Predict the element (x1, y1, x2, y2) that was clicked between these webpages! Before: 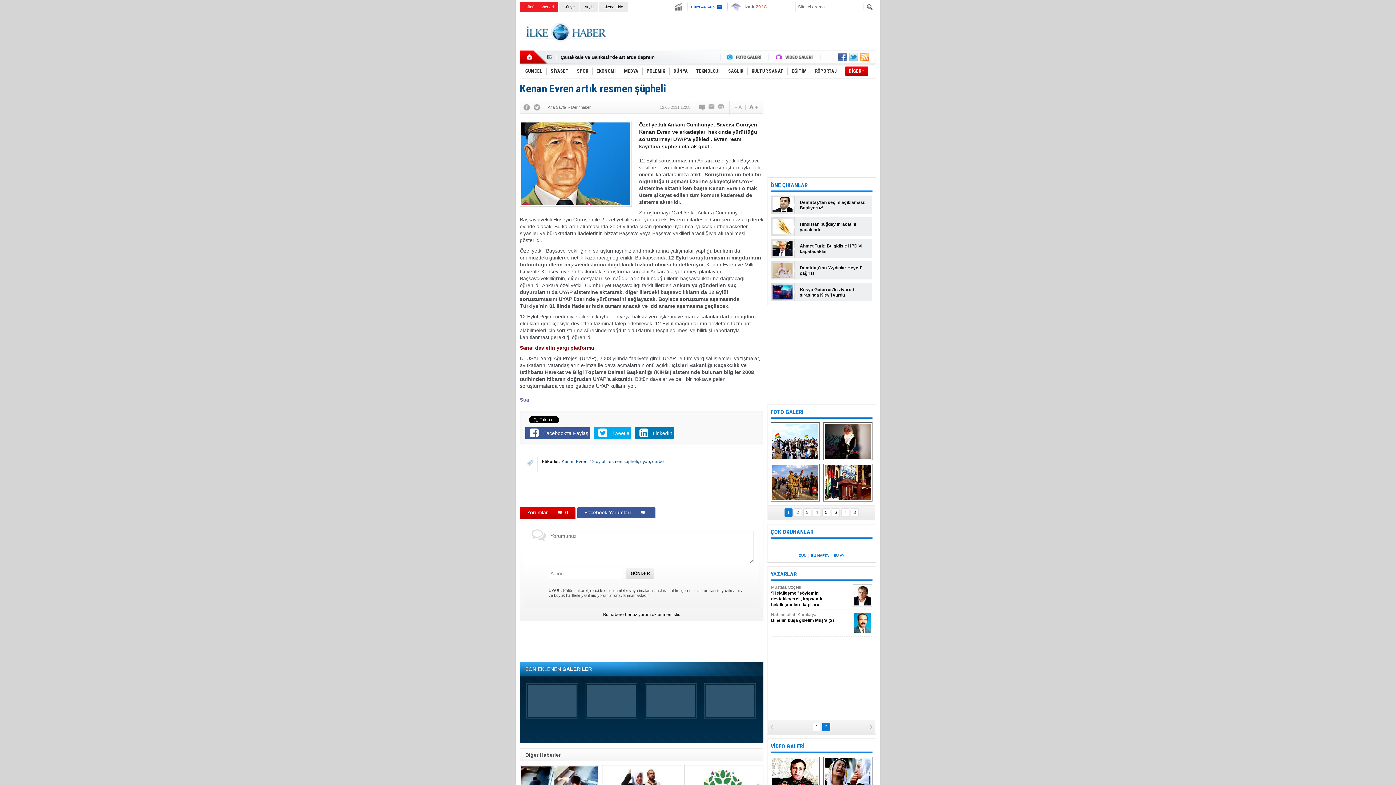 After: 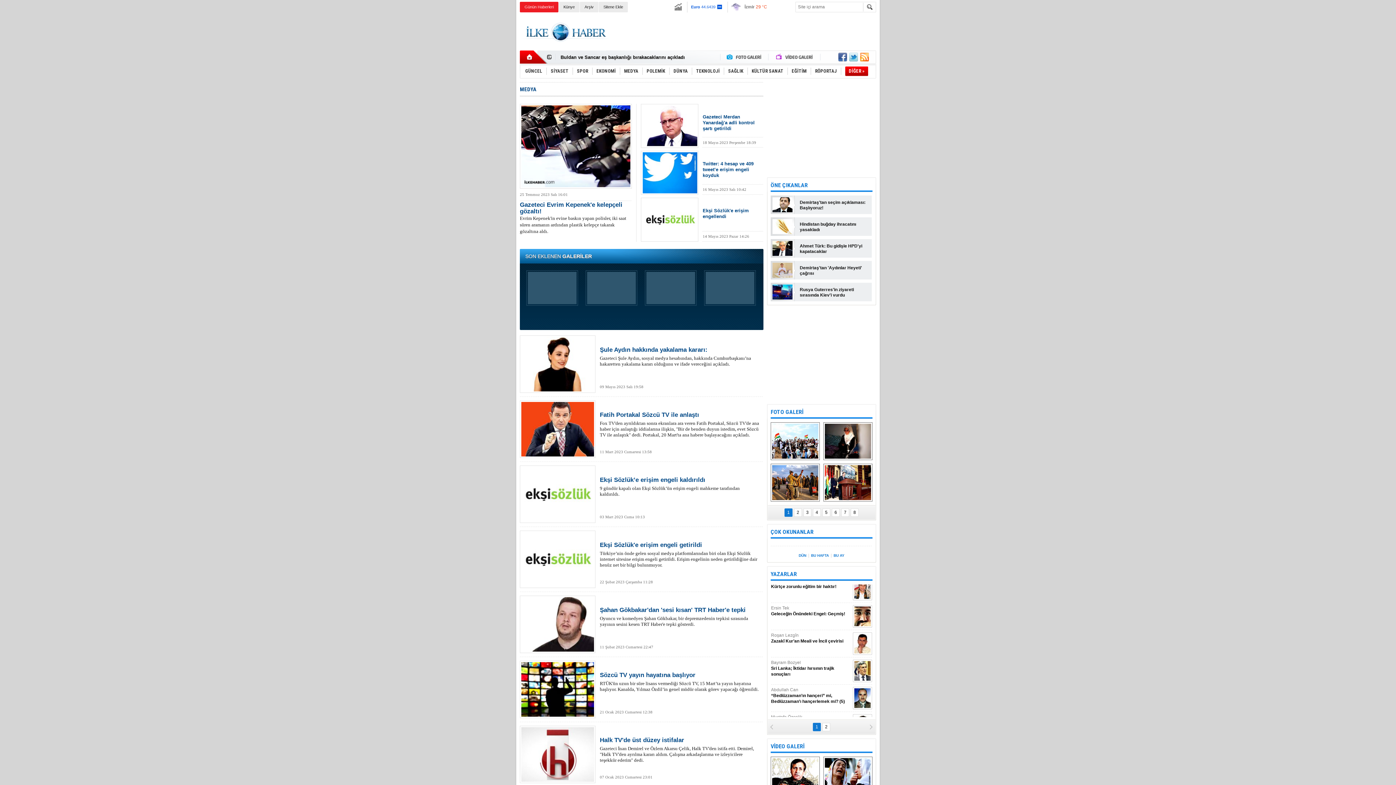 Action: label: MEDYA bbox: (620, 64, 642, 78)